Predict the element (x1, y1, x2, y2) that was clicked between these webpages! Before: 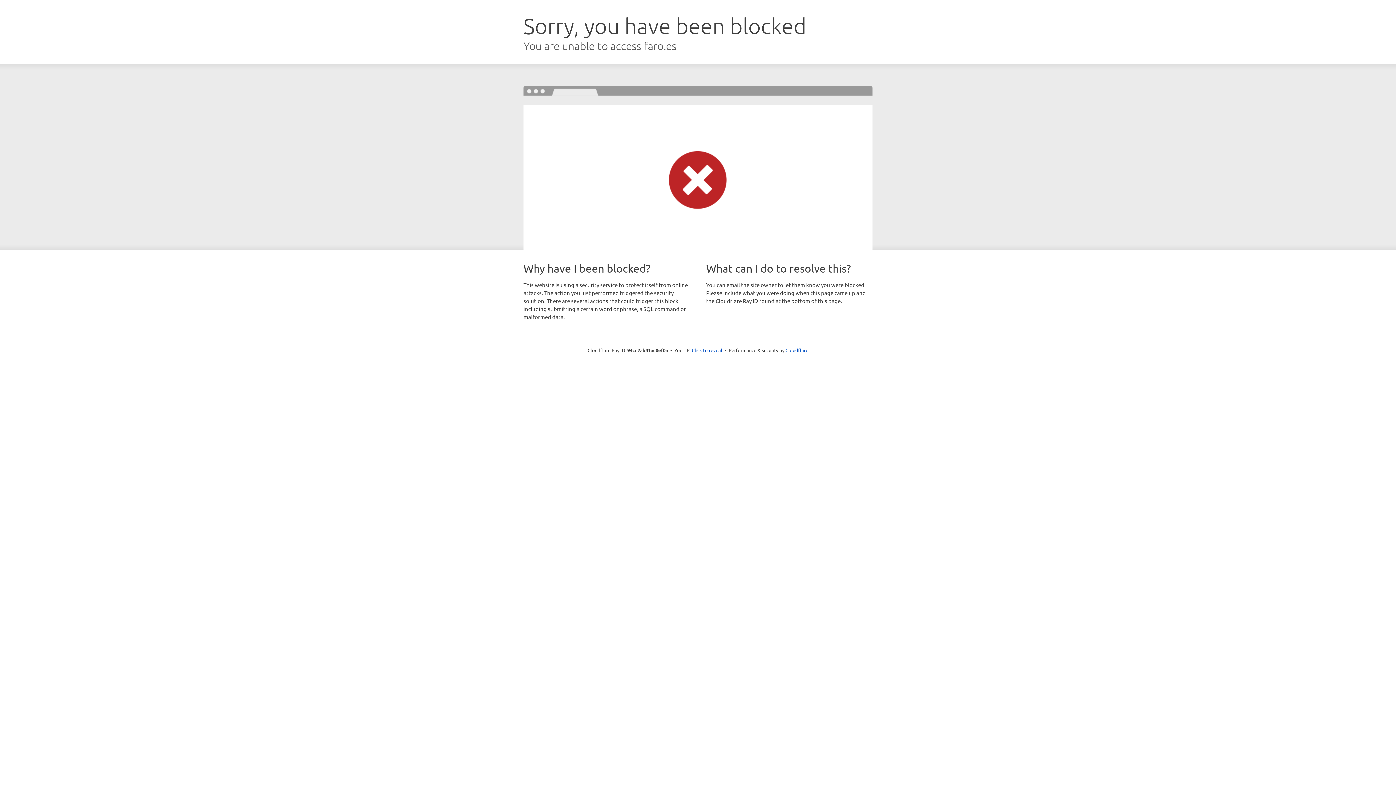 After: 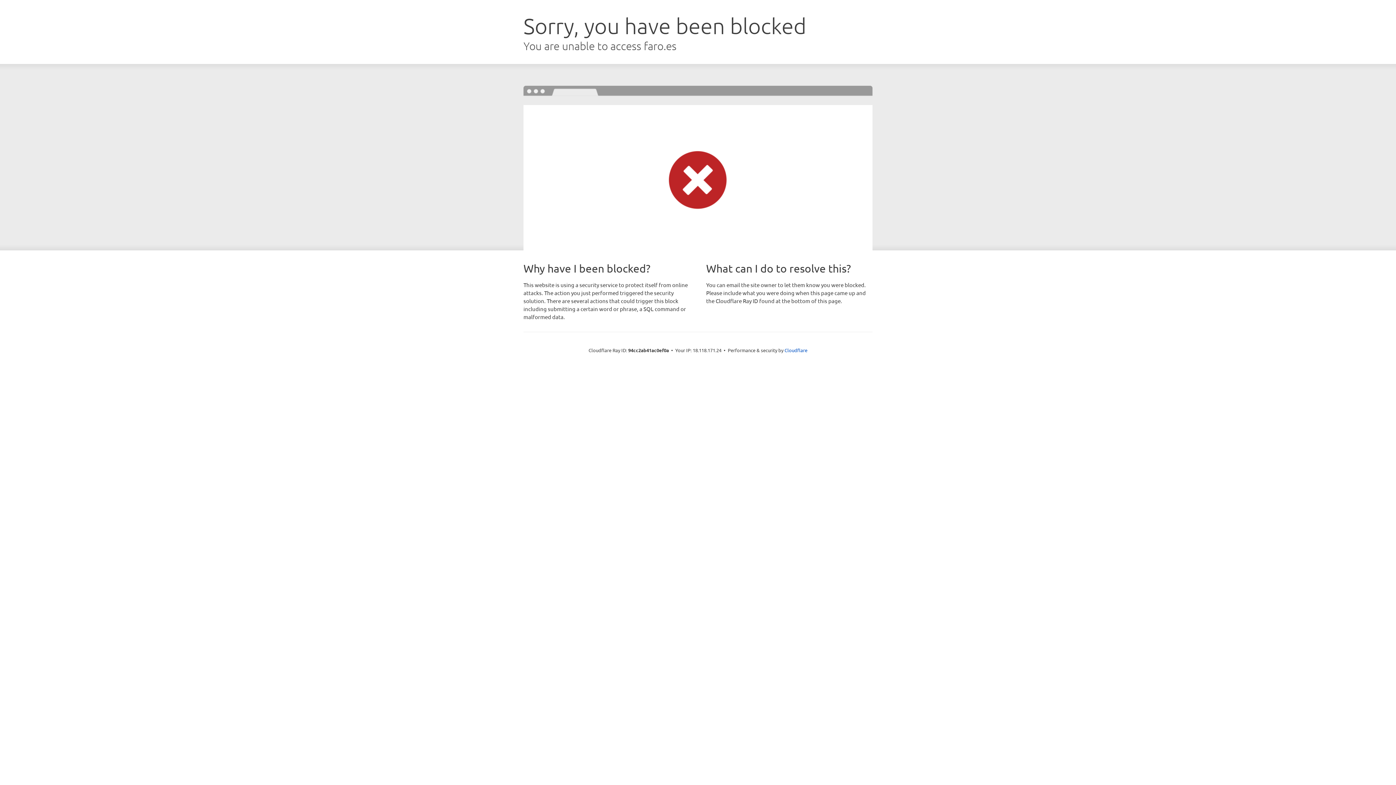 Action: bbox: (692, 346, 722, 353) label: Click to reveal